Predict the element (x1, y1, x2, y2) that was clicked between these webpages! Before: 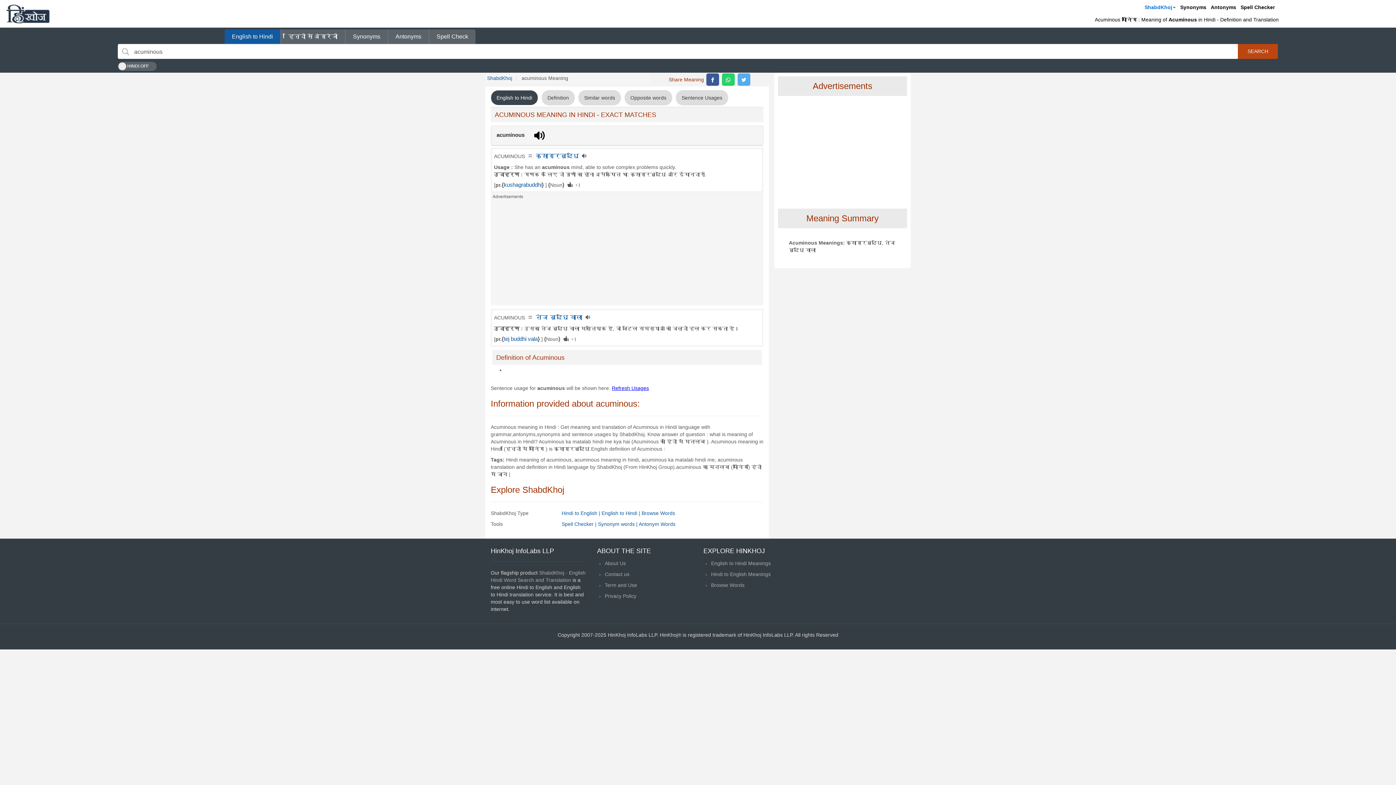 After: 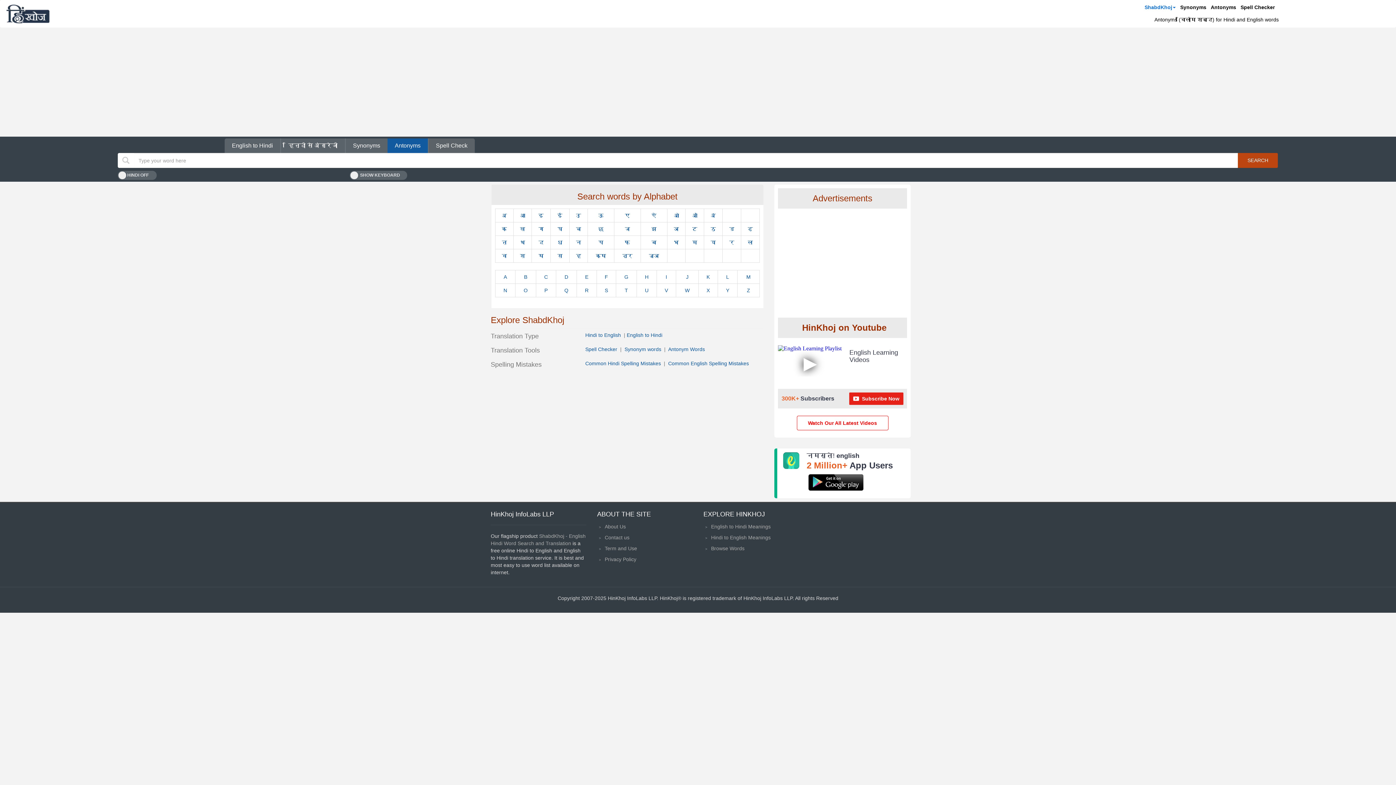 Action: bbox: (638, 521, 675, 527) label: Antonym Words